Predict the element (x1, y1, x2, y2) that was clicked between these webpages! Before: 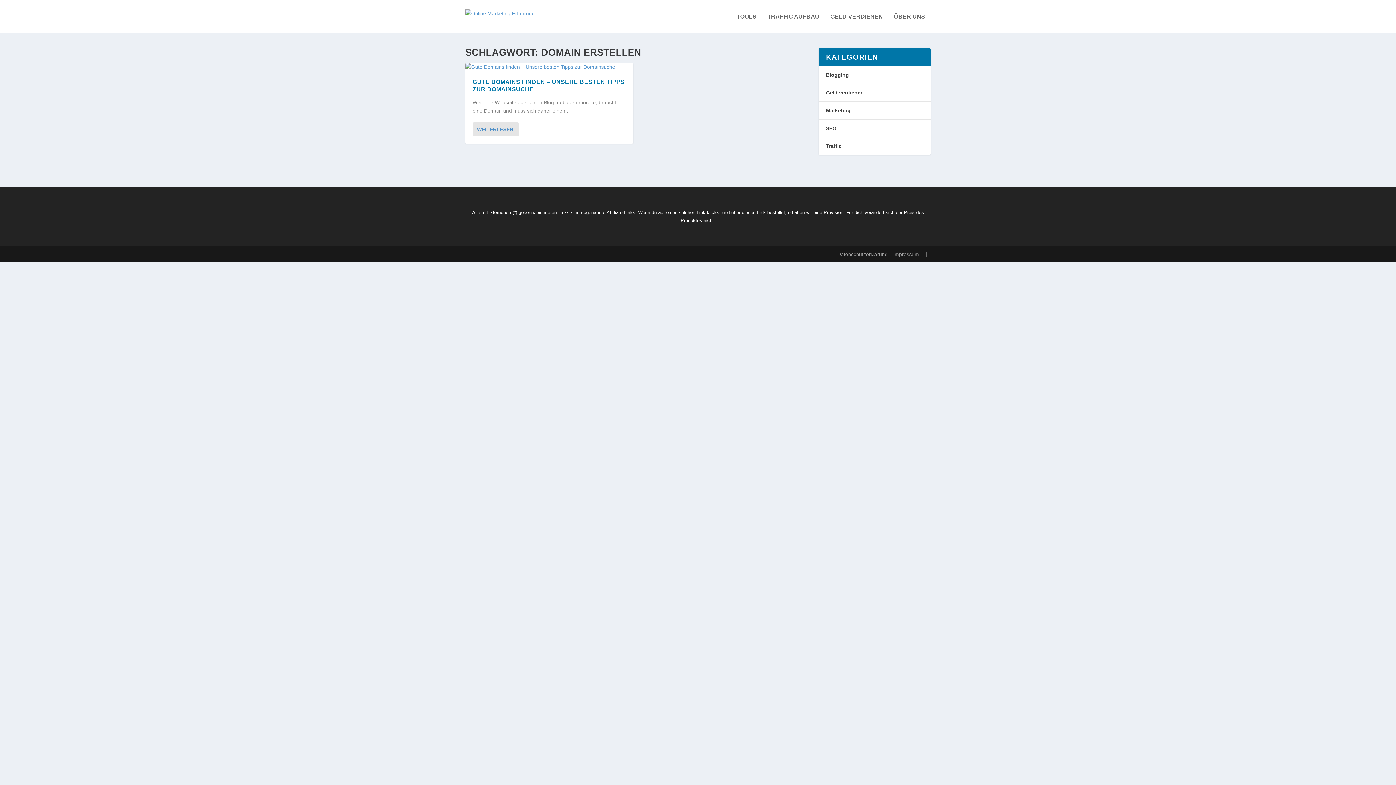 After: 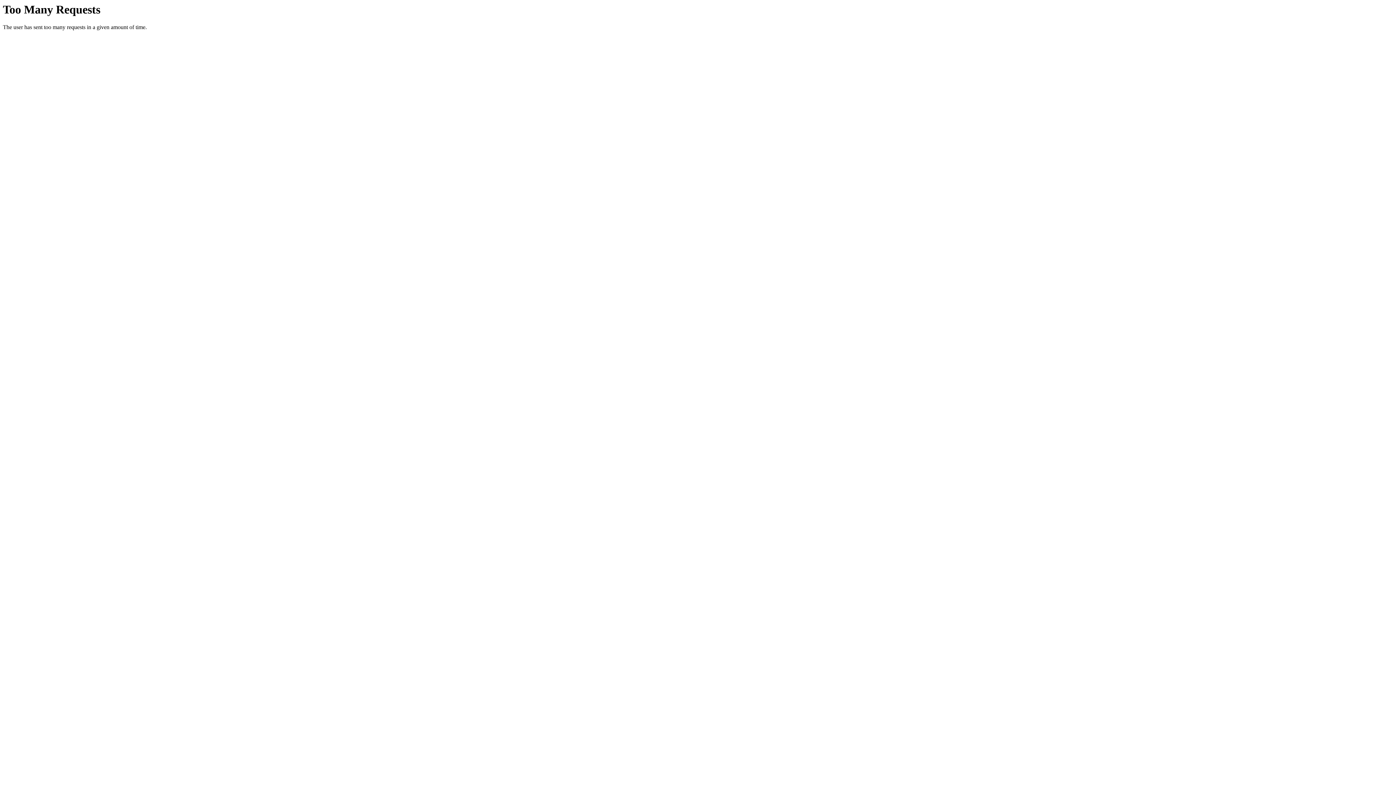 Action: label: WEITERLESEN bbox: (472, 122, 518, 136)